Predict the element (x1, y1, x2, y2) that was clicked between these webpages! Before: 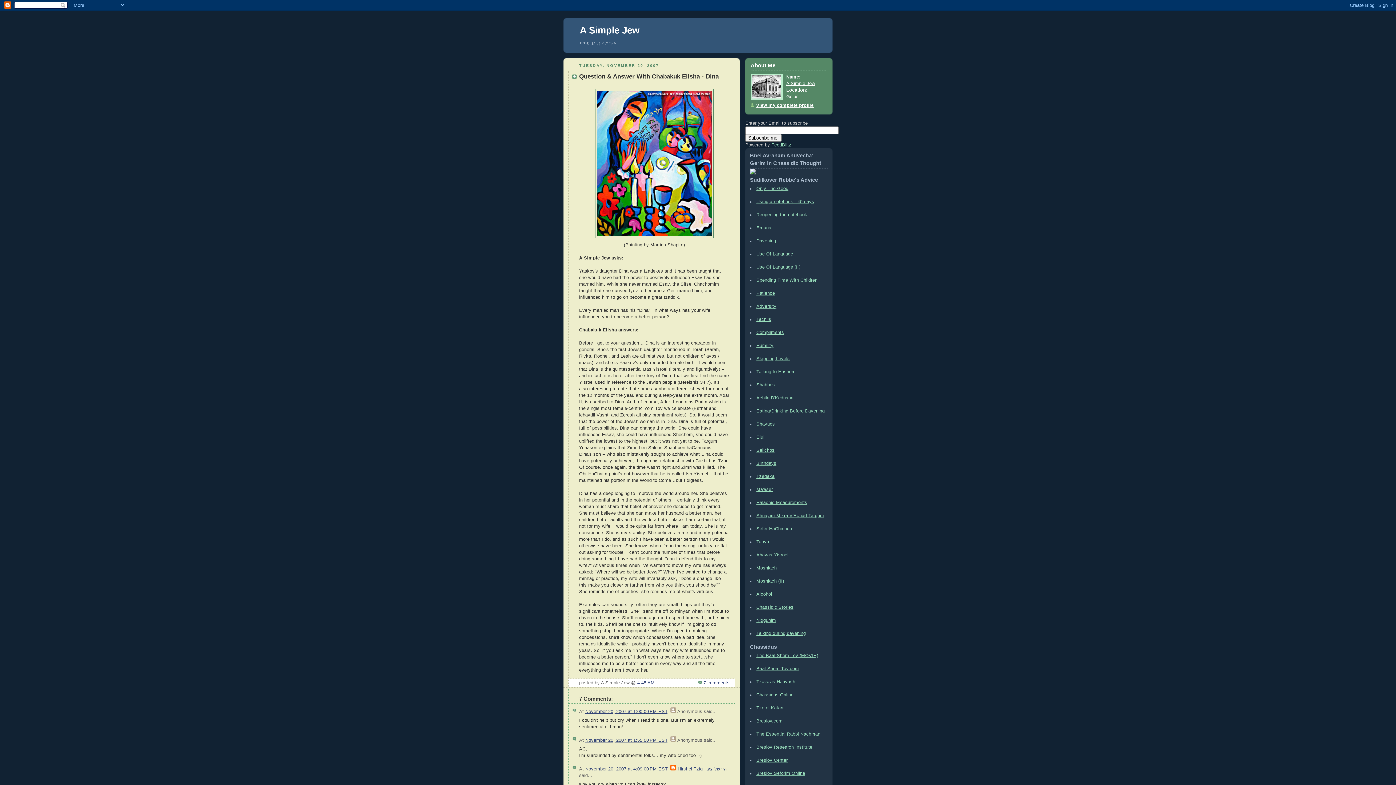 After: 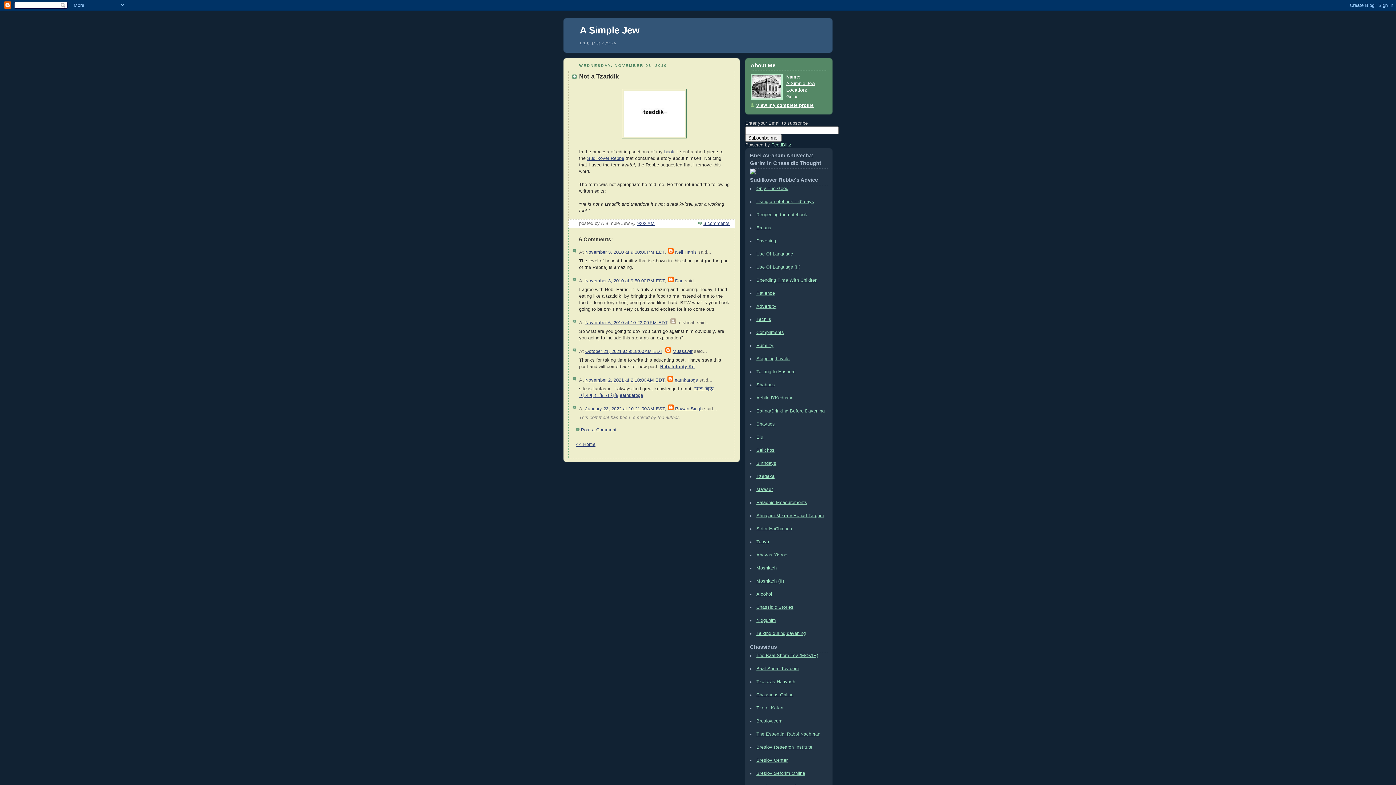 Action: bbox: (756, 343, 773, 348) label: Humility